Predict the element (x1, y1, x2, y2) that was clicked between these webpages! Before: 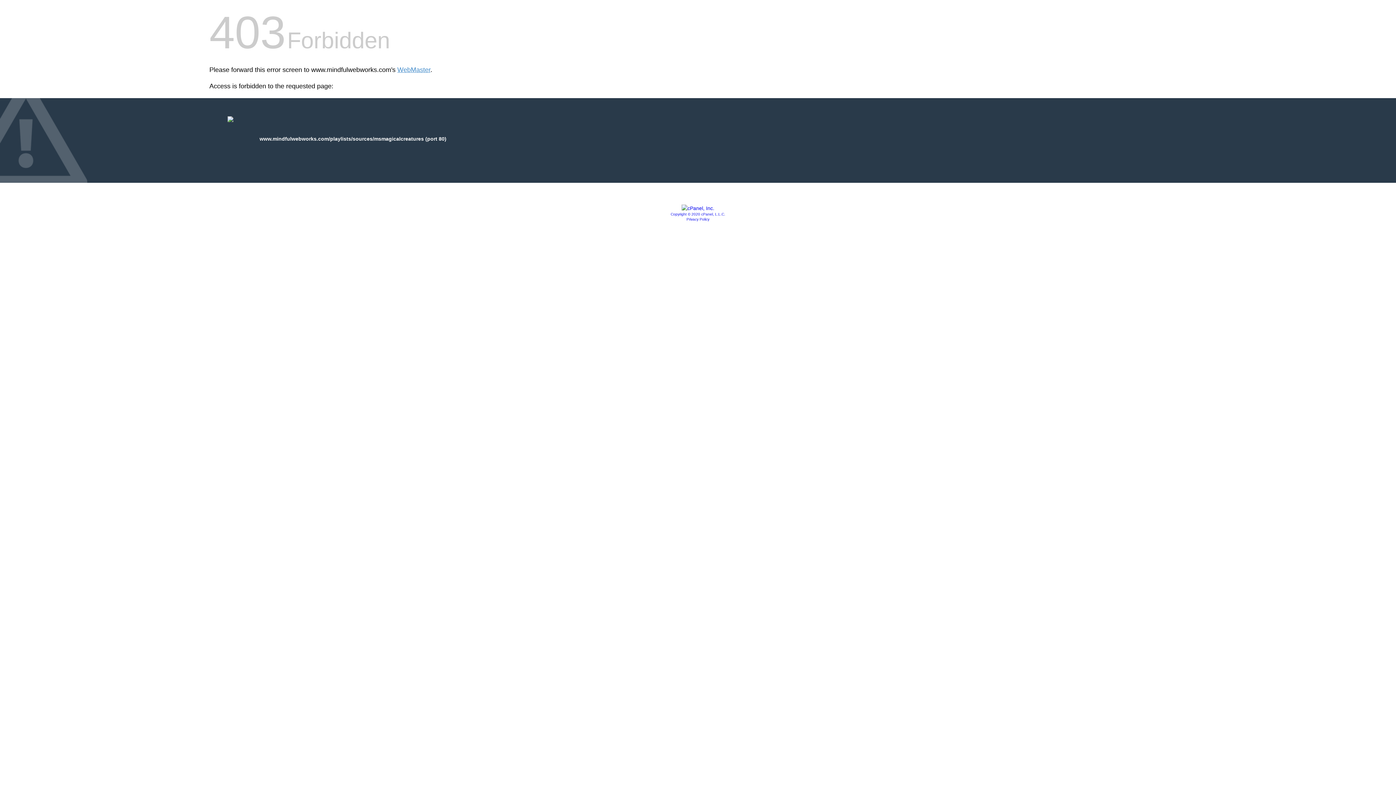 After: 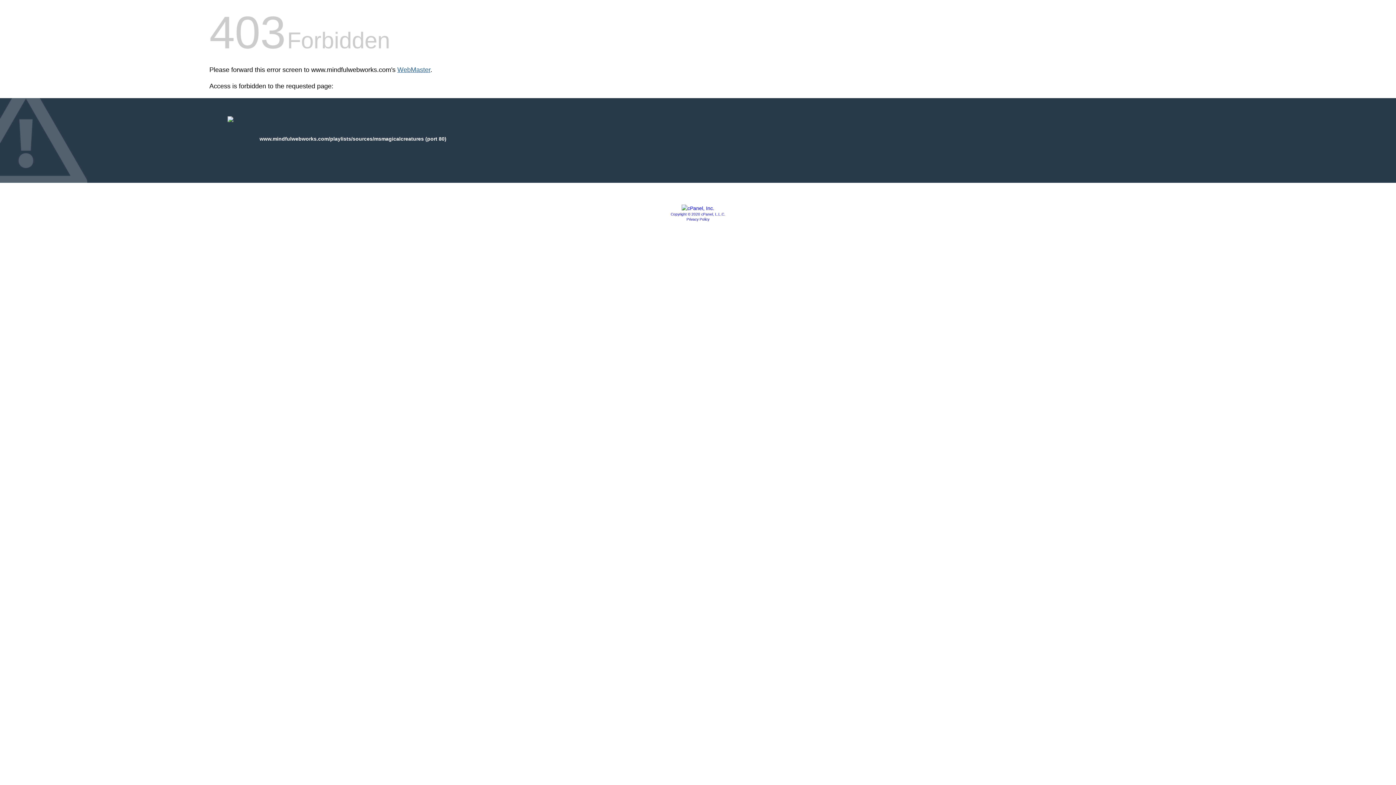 Action: bbox: (397, 66, 430, 73) label: WebMaster